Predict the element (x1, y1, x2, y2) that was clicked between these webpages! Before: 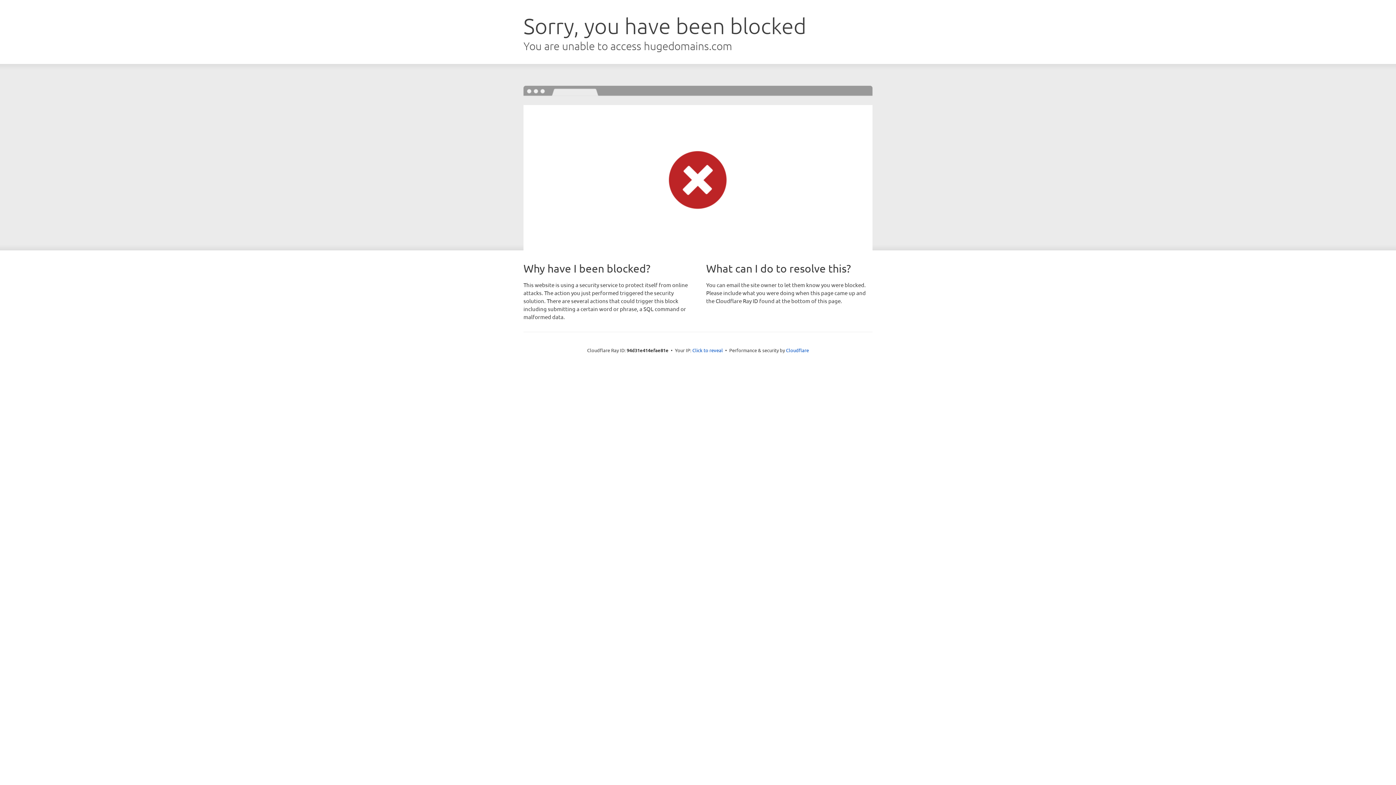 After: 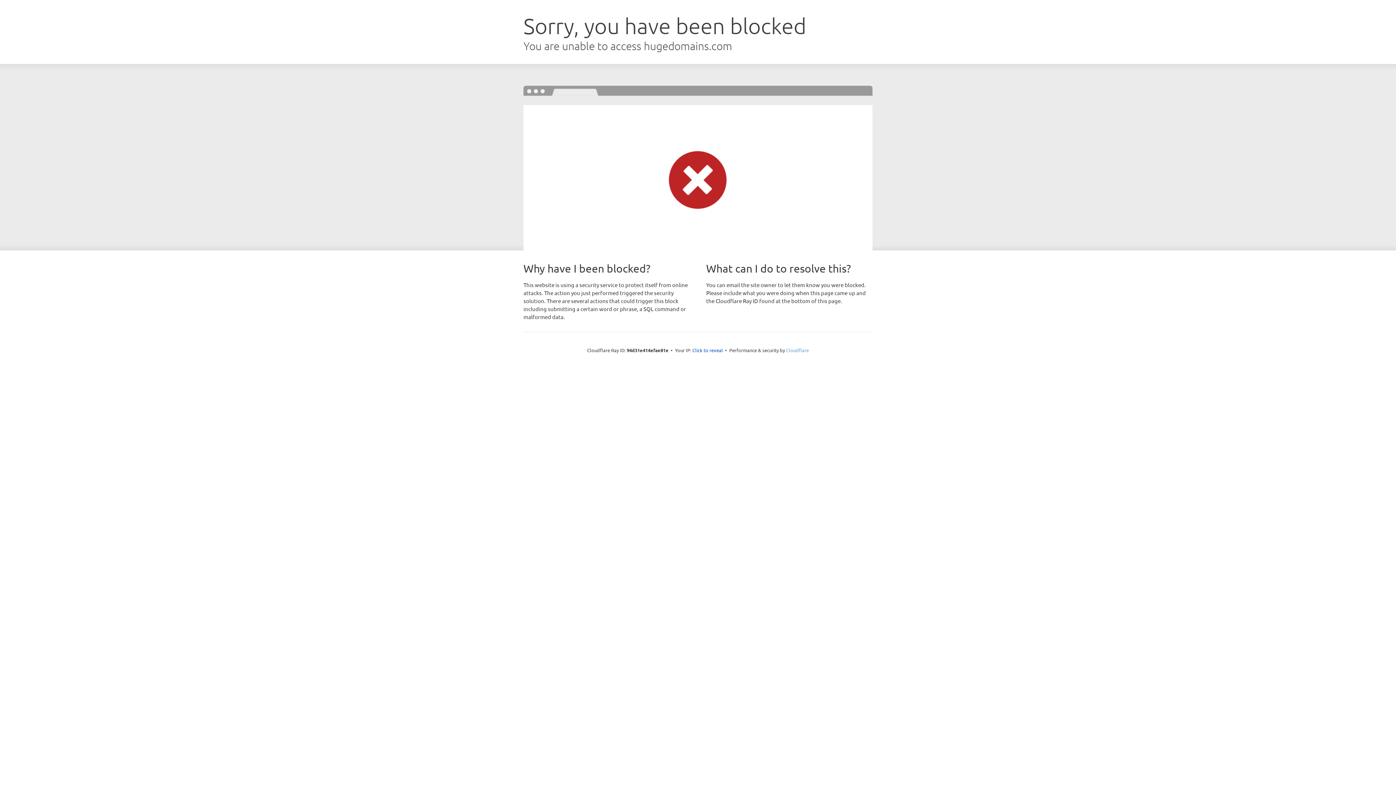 Action: bbox: (786, 347, 809, 353) label: Cloudflare